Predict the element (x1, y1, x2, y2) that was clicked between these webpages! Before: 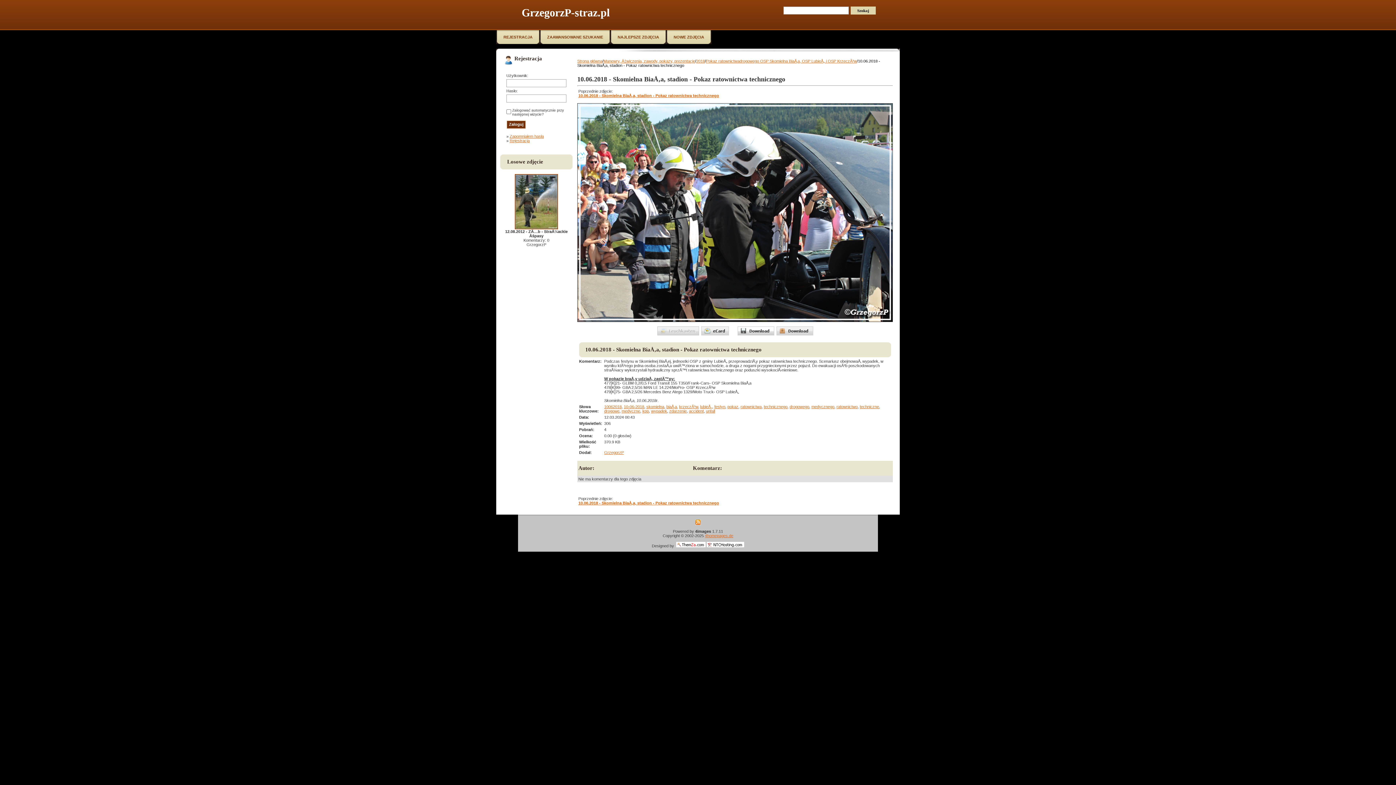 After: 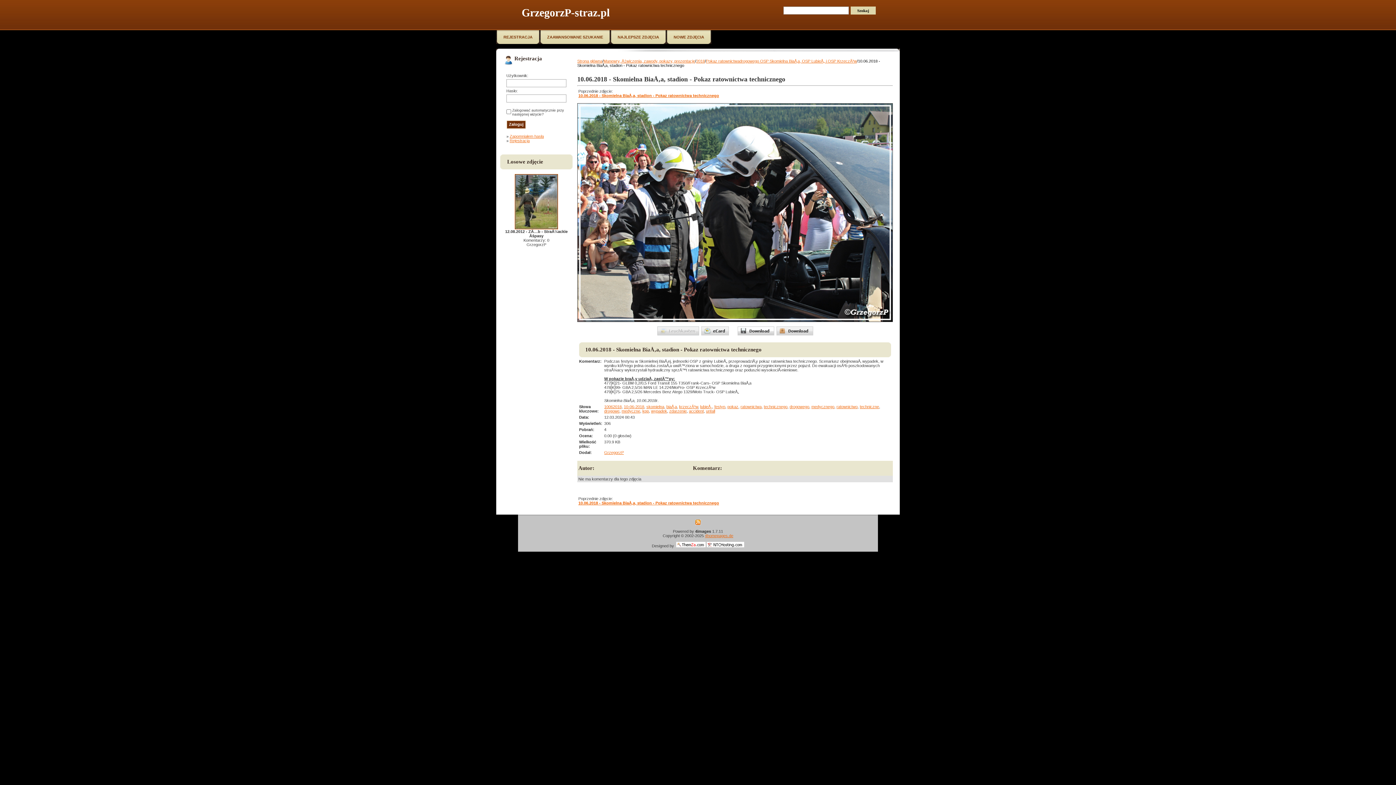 Action: bbox: (676, 544, 705, 548)